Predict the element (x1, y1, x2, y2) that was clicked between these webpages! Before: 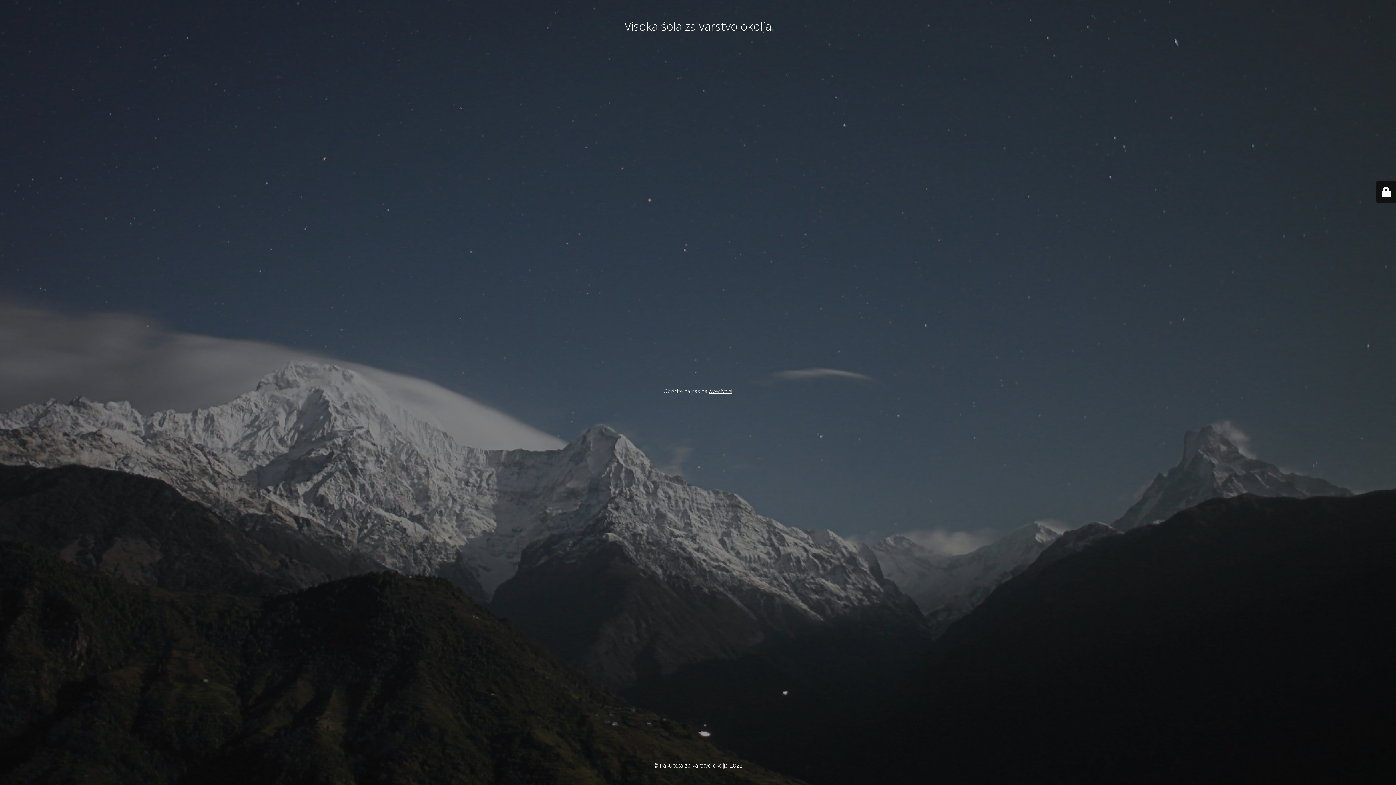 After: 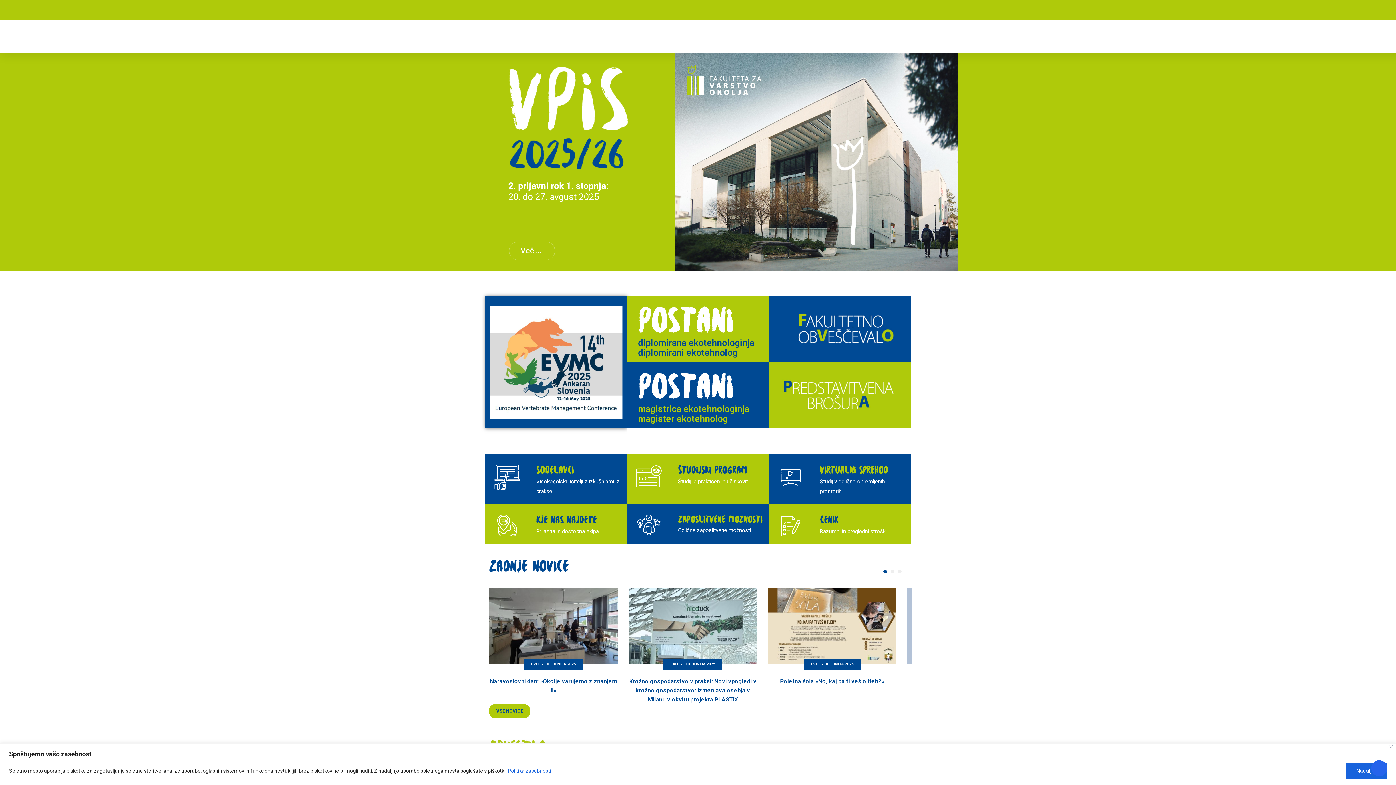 Action: label: www.fvo.si bbox: (708, 387, 732, 394)